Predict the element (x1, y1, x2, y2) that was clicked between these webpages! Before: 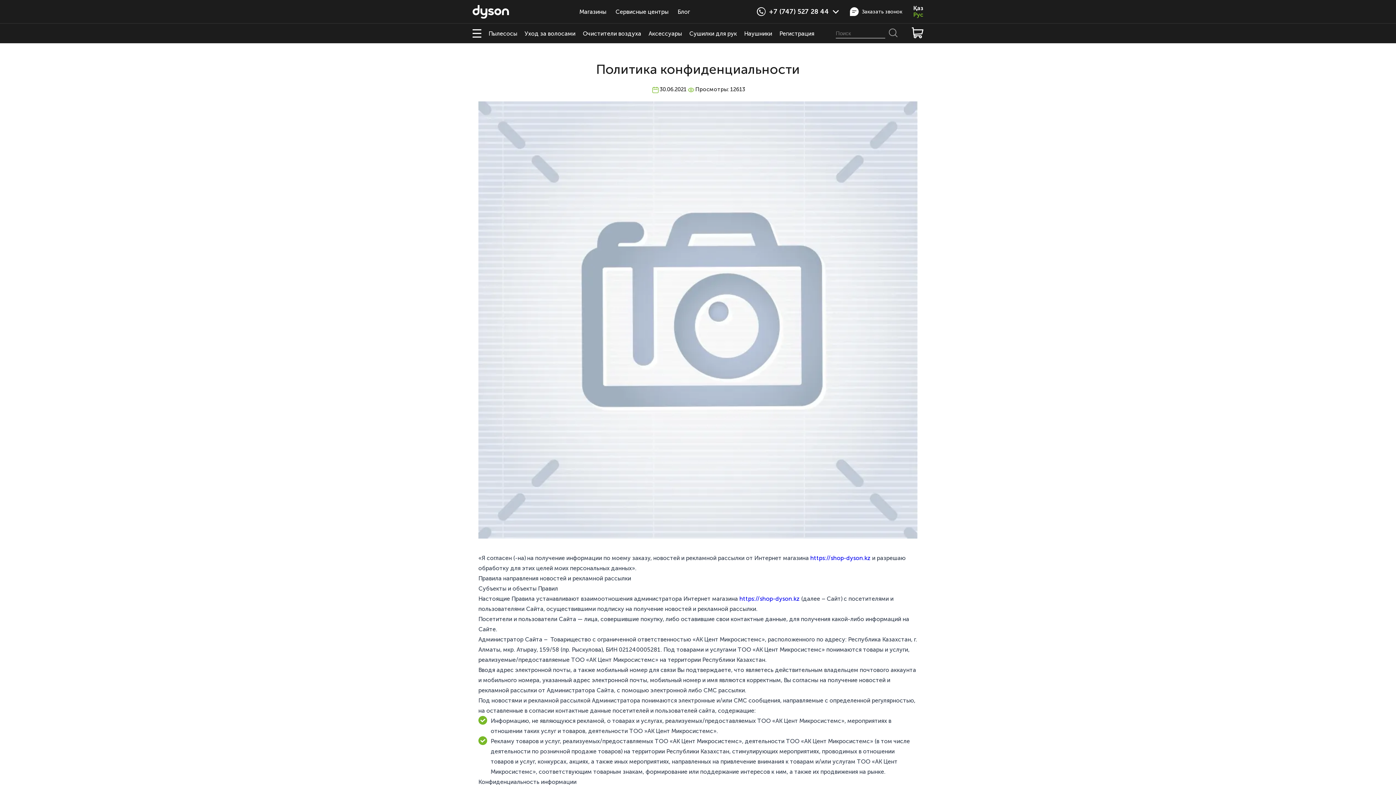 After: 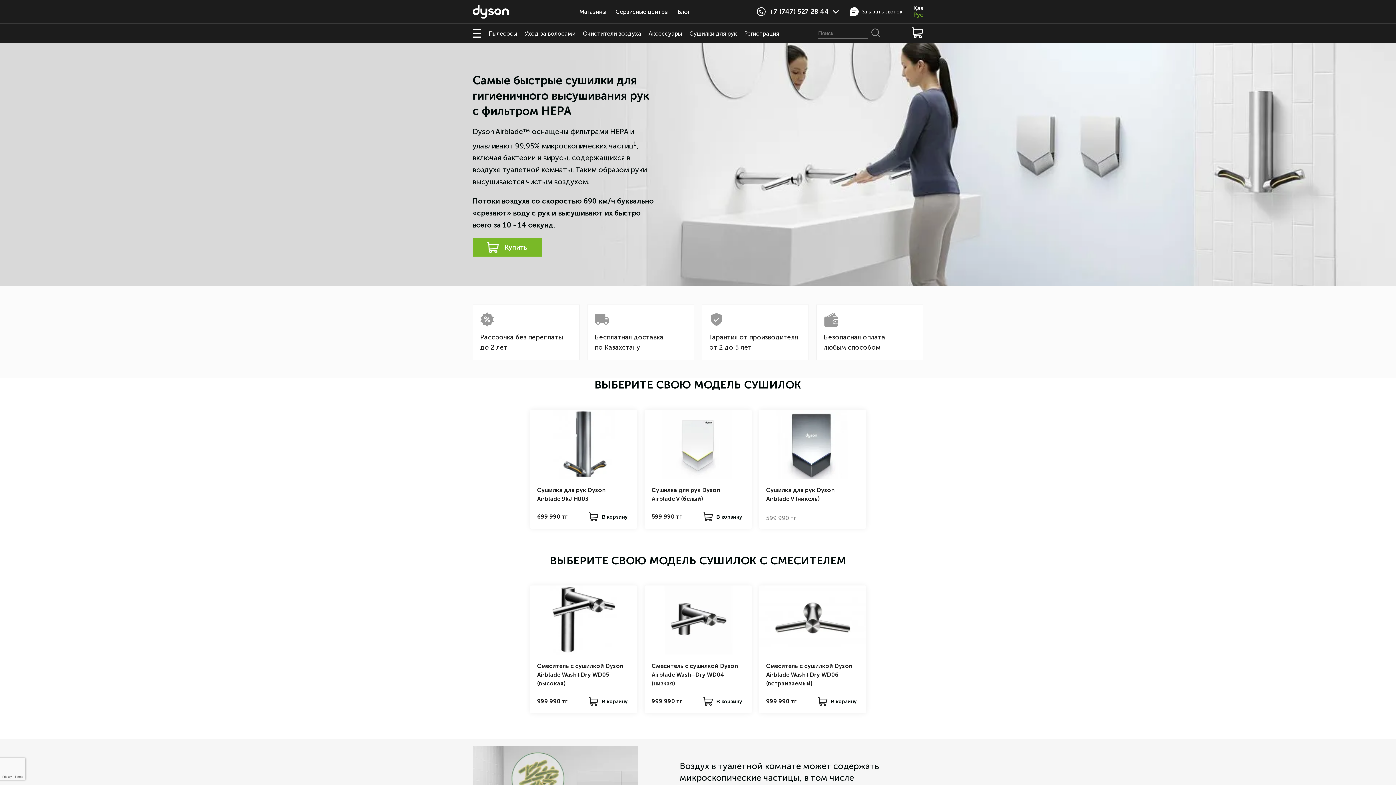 Action: label: Сушилки для рук bbox: (689, 28, 737, 38)